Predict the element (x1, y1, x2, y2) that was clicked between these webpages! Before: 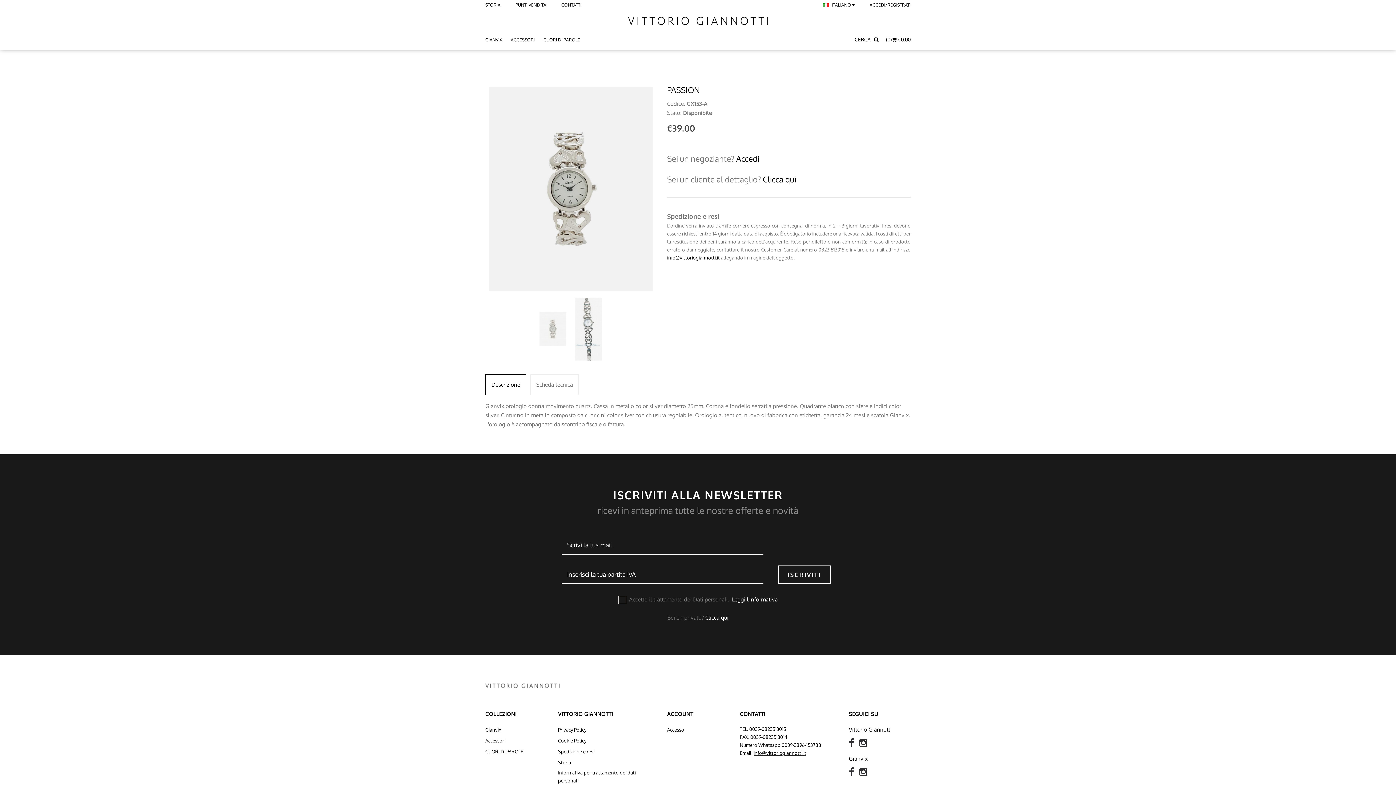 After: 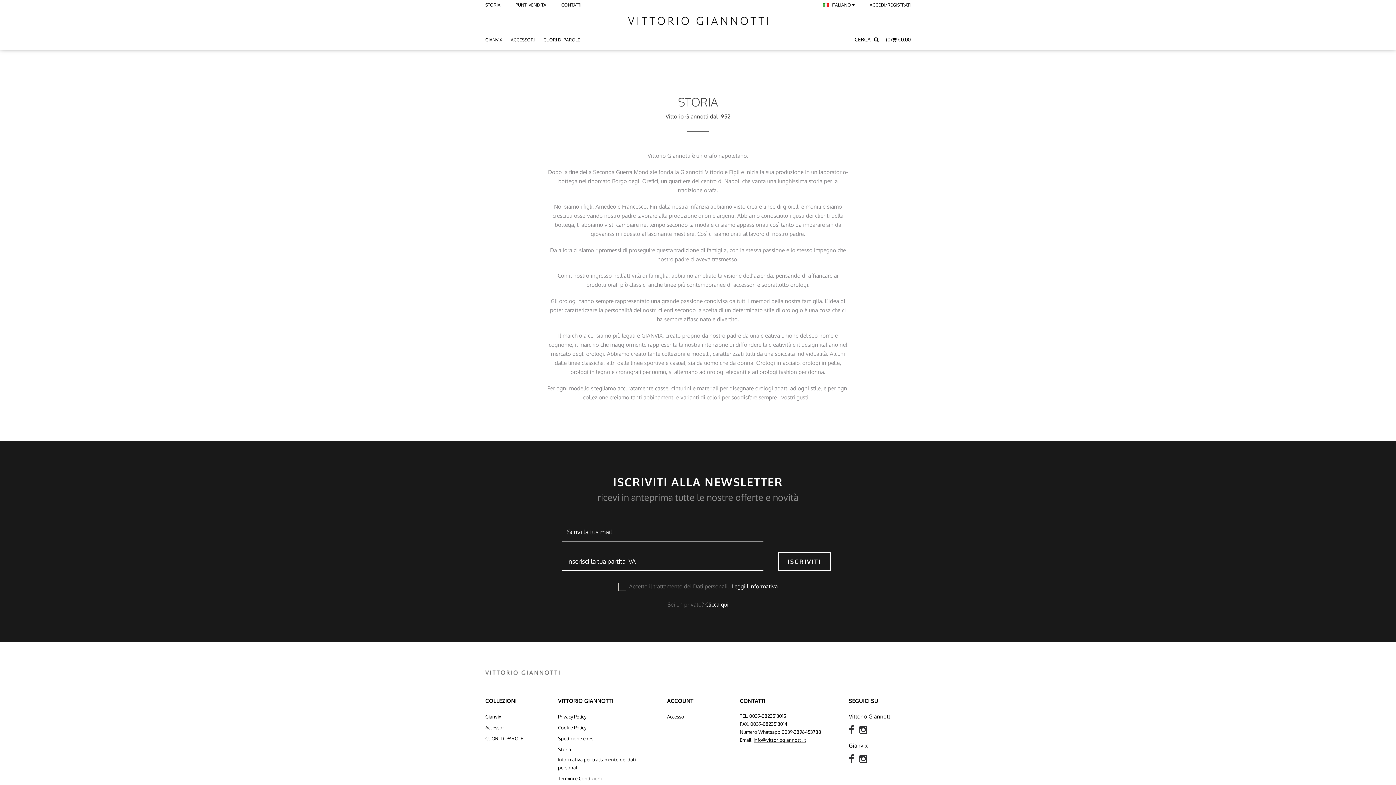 Action: label: STORIA bbox: (485, 1, 508, 9)